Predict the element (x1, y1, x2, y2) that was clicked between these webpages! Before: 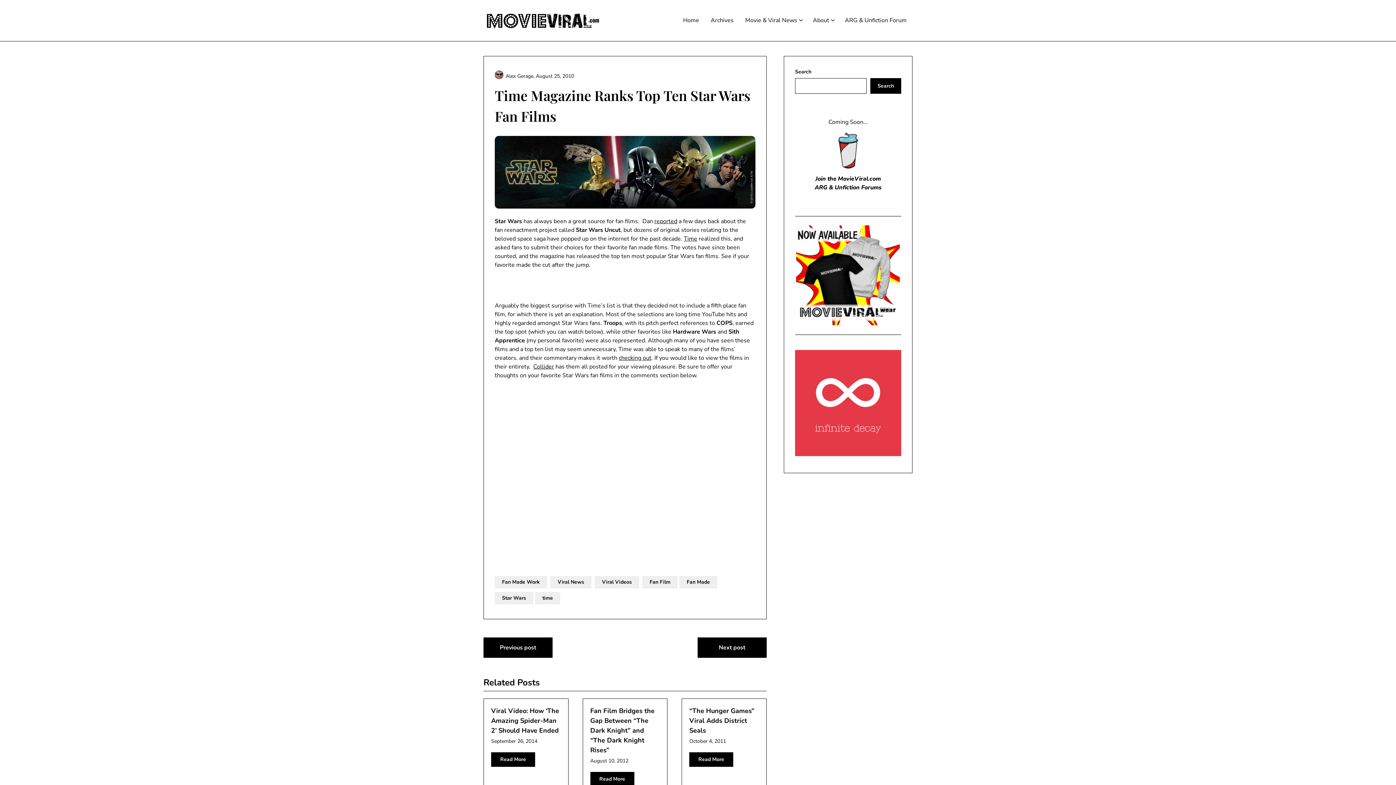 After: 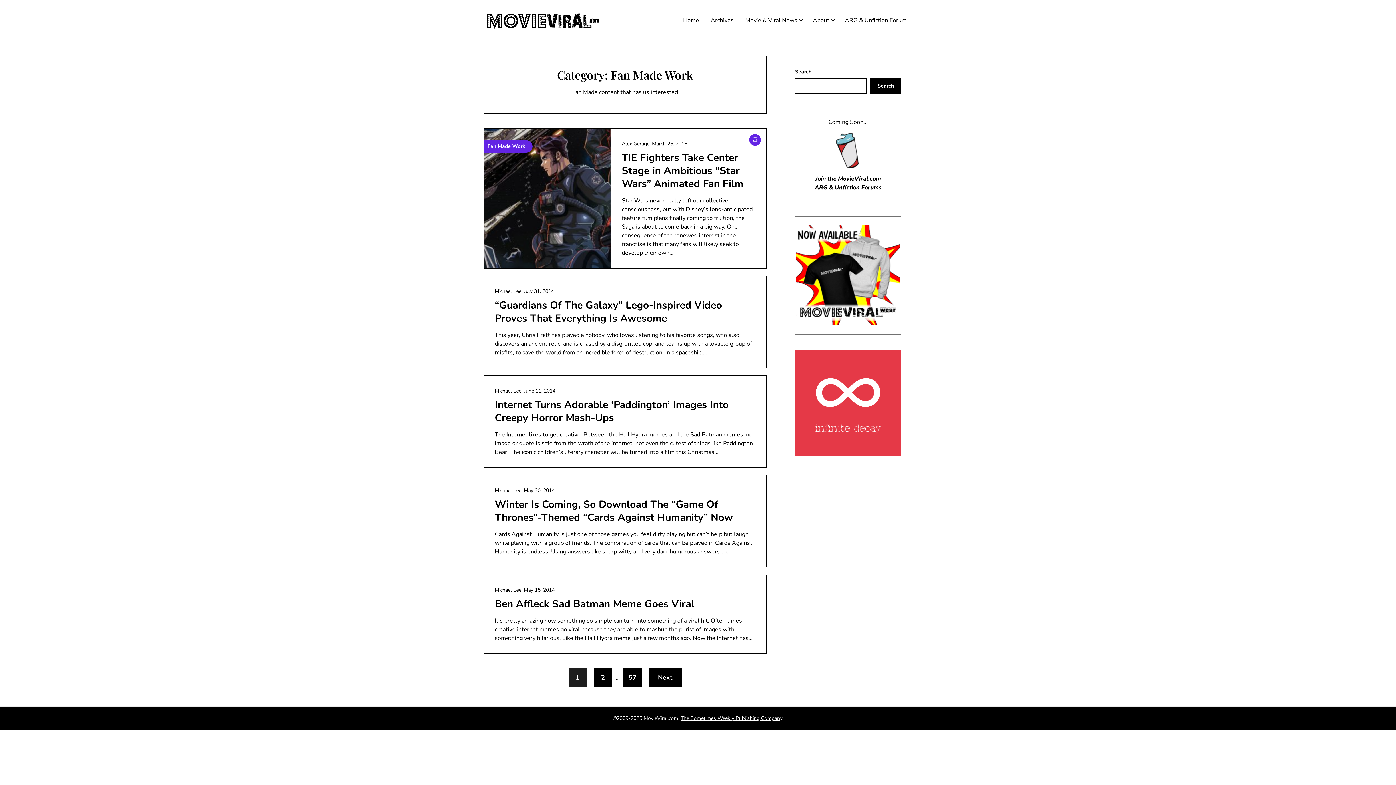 Action: bbox: (494, 576, 547, 588) label: Fan Made Work